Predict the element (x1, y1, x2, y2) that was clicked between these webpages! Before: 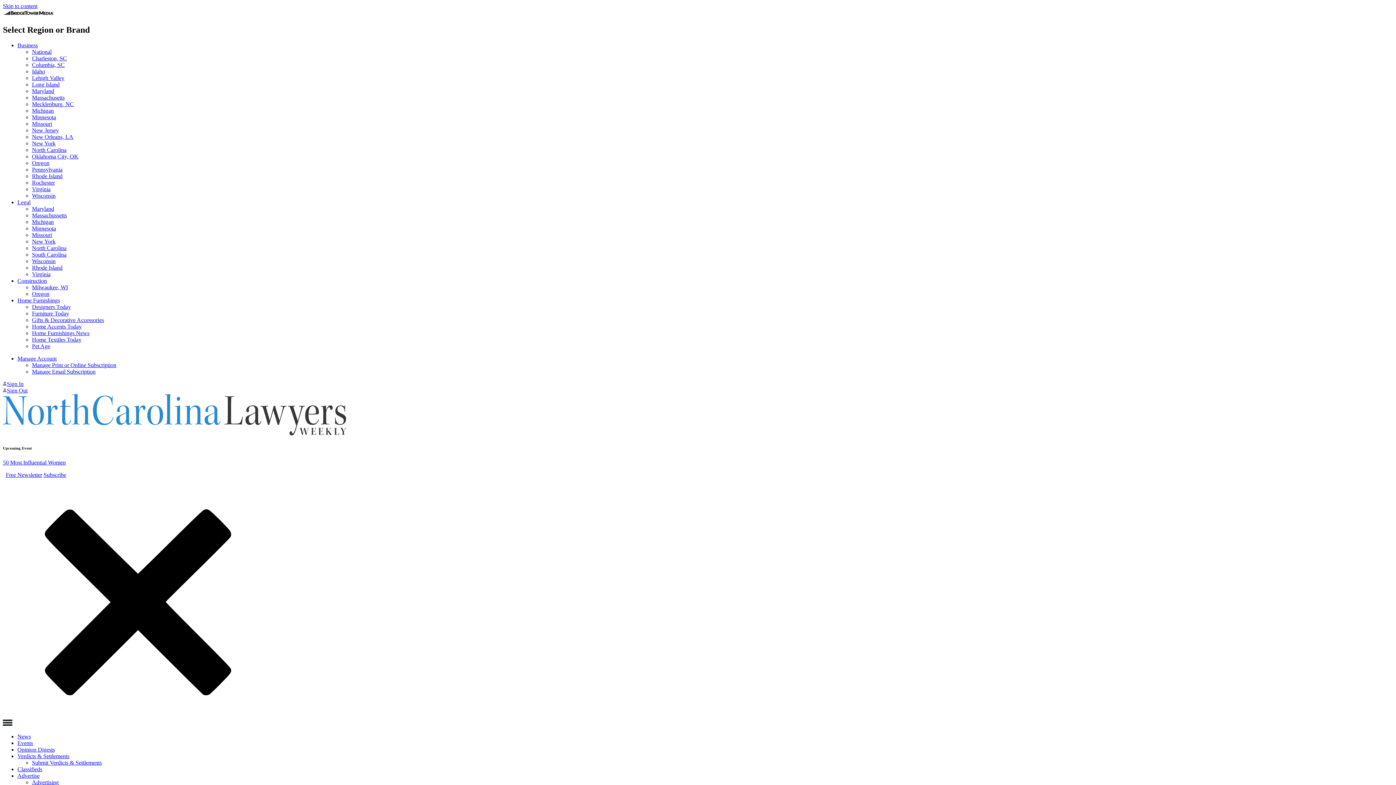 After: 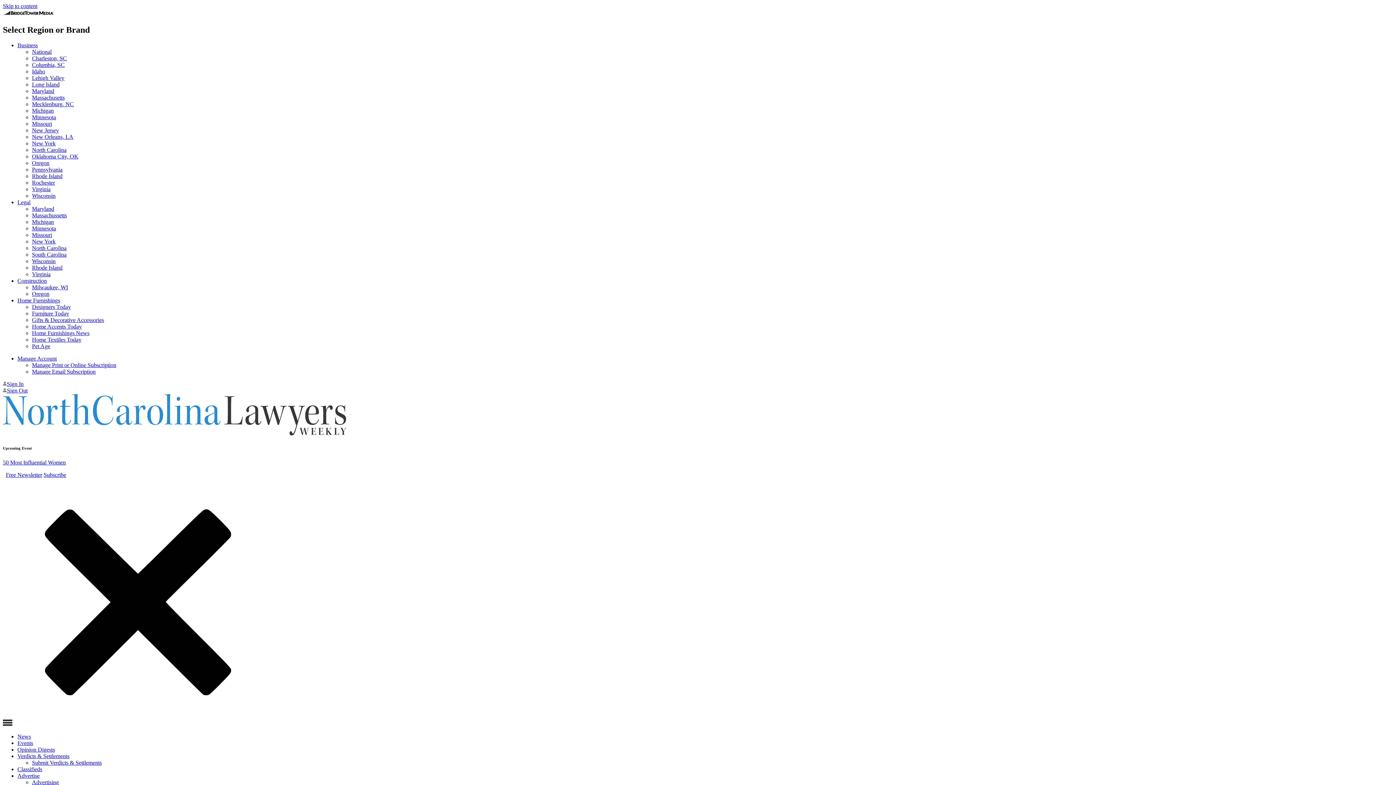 Action: label: Minnesota bbox: (32, 225, 56, 231)